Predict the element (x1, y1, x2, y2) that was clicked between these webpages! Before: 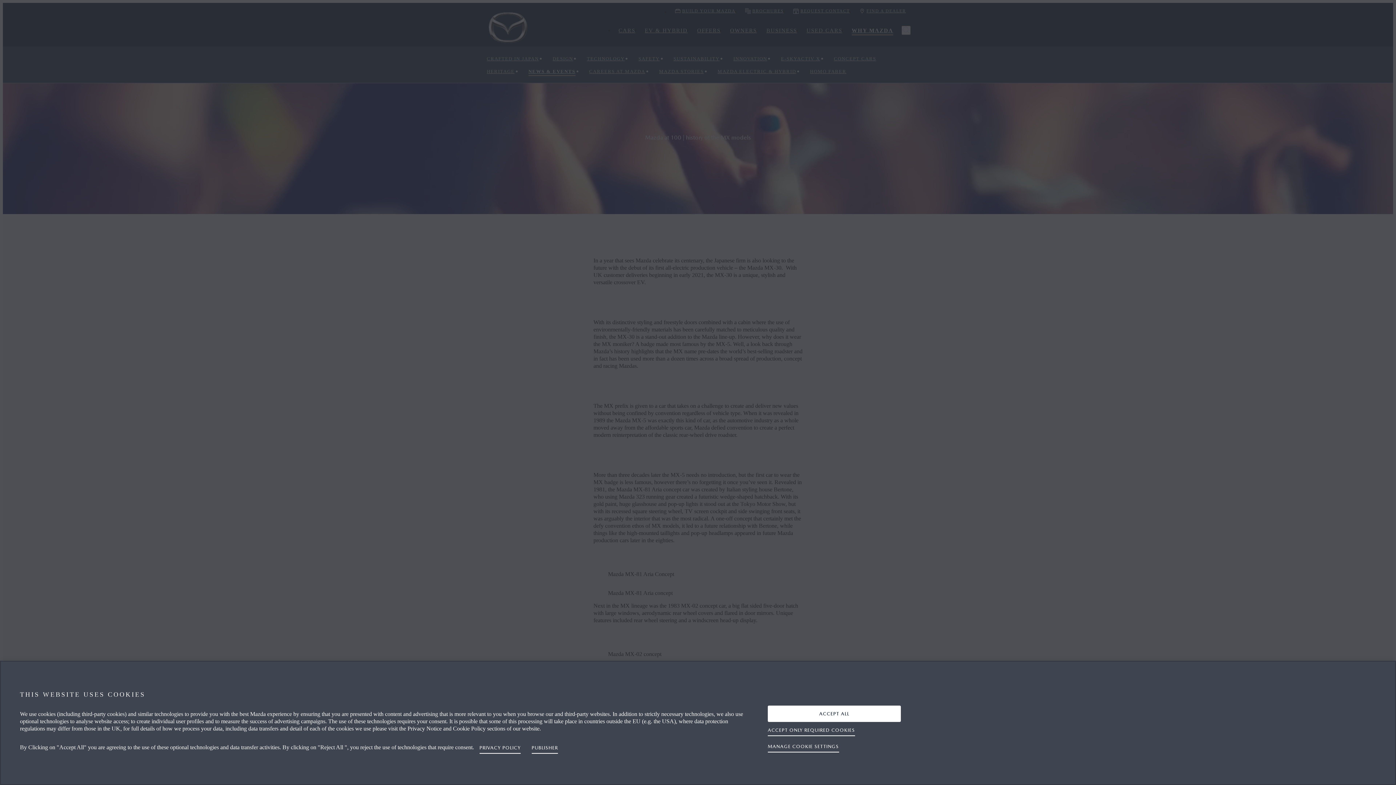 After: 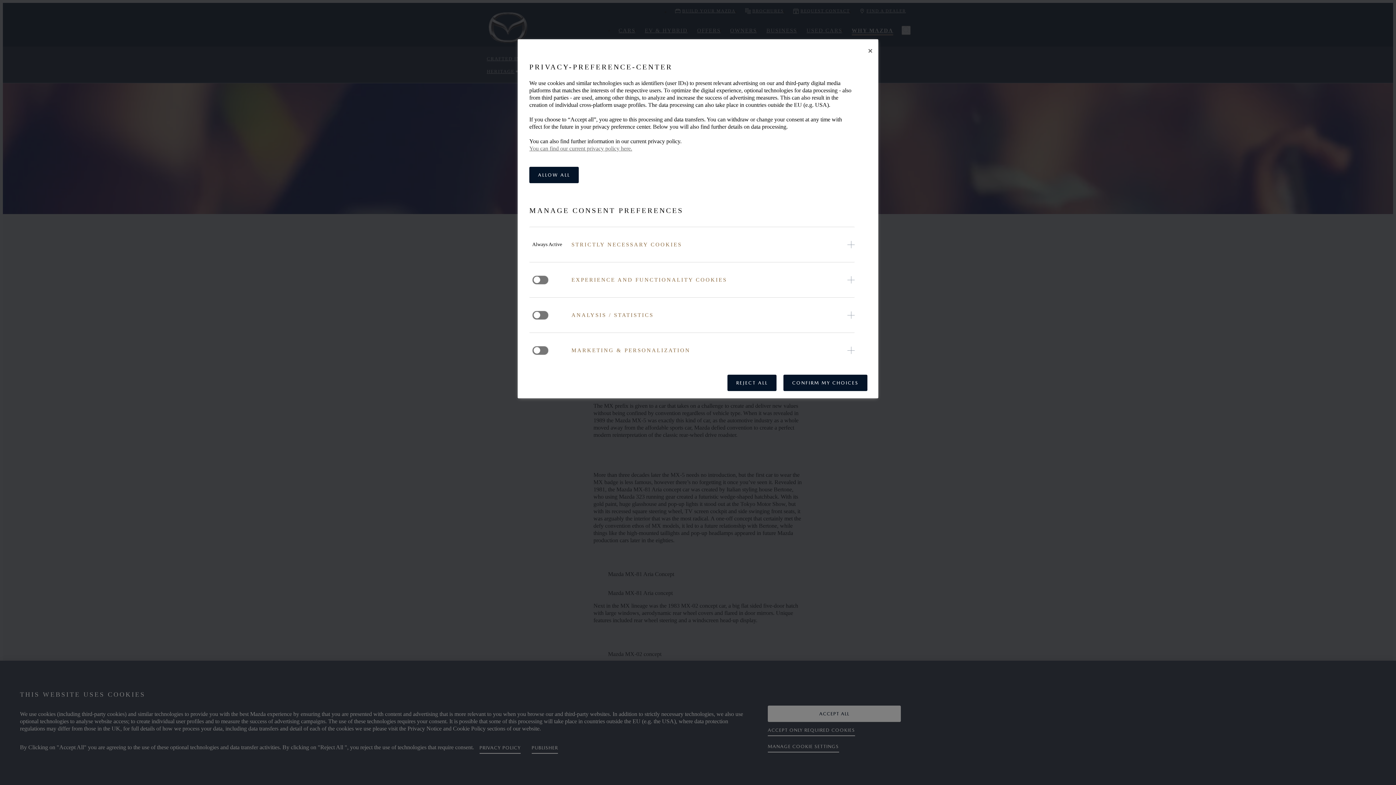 Action: label: MANAGE COOKIE SETTINGS bbox: (768, 738, 839, 755)